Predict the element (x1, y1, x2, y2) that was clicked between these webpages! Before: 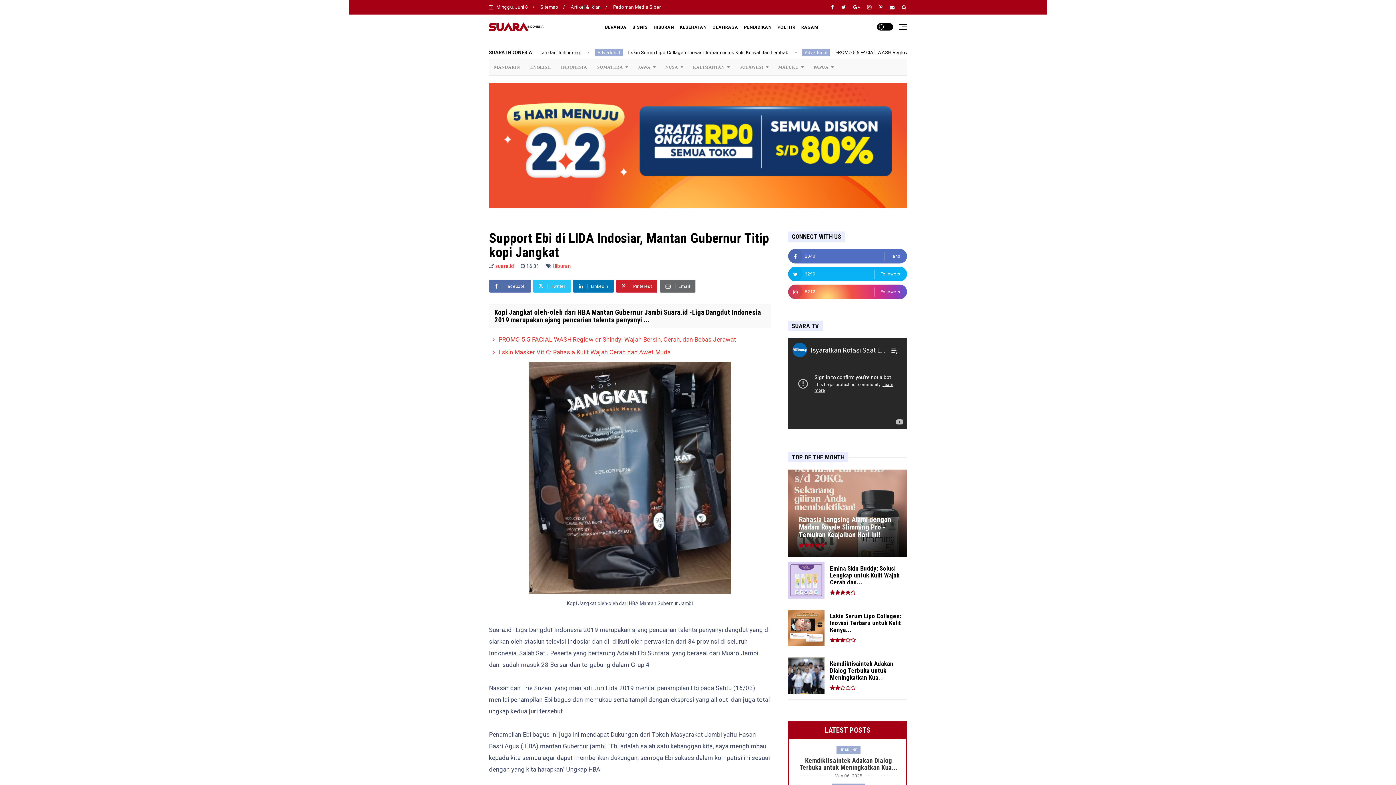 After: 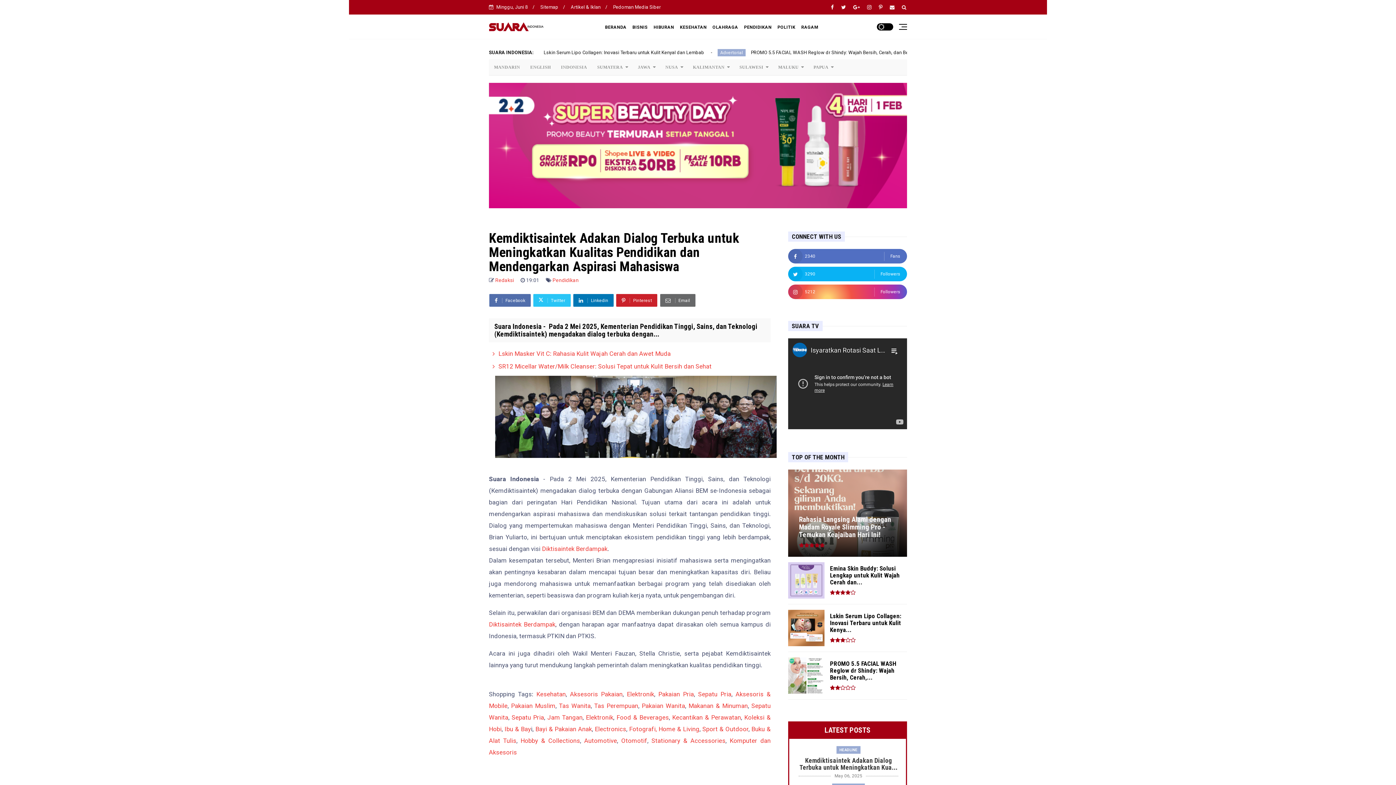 Action: bbox: (830, 660, 907, 681) label: Kemdiktisaintek Adakan Dialog Terbuka untuk Meningkatkan Kua...